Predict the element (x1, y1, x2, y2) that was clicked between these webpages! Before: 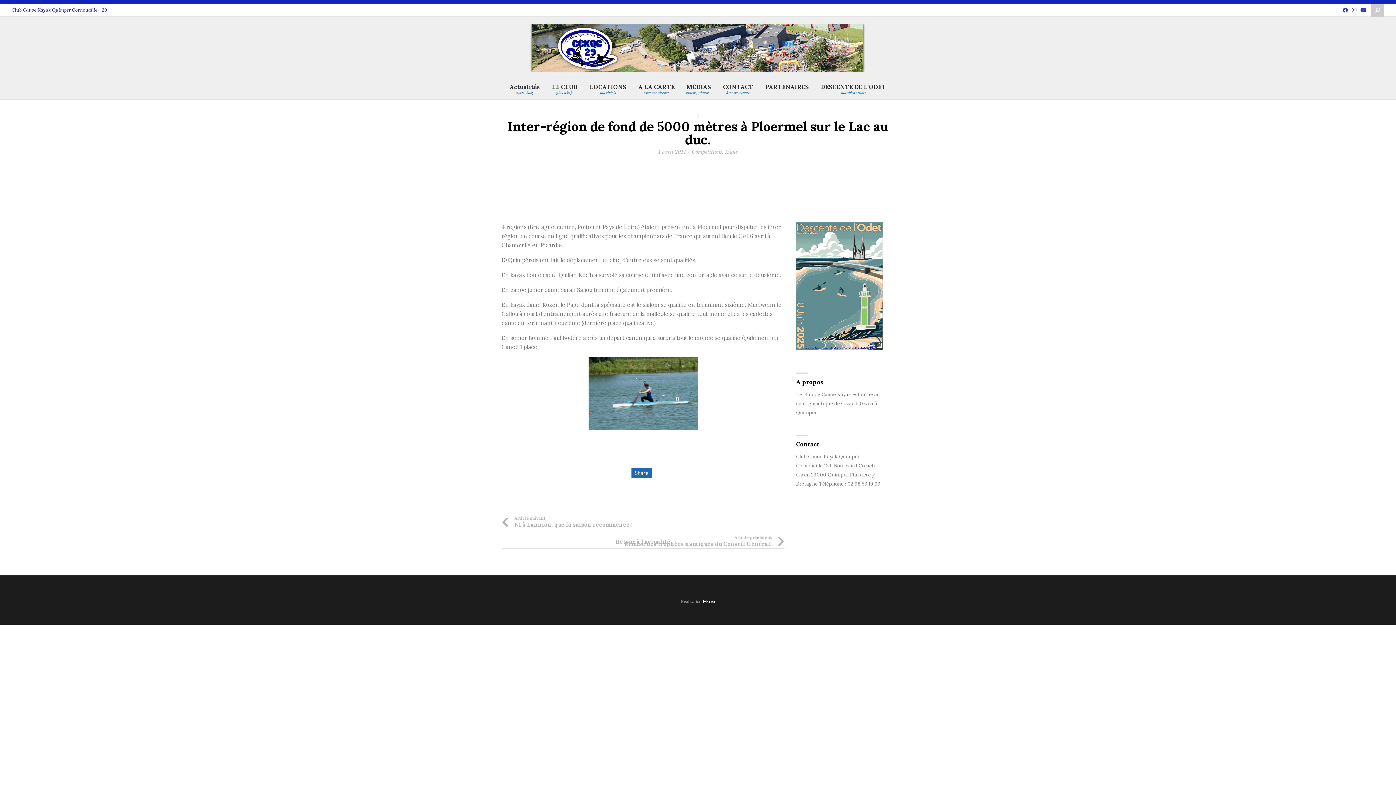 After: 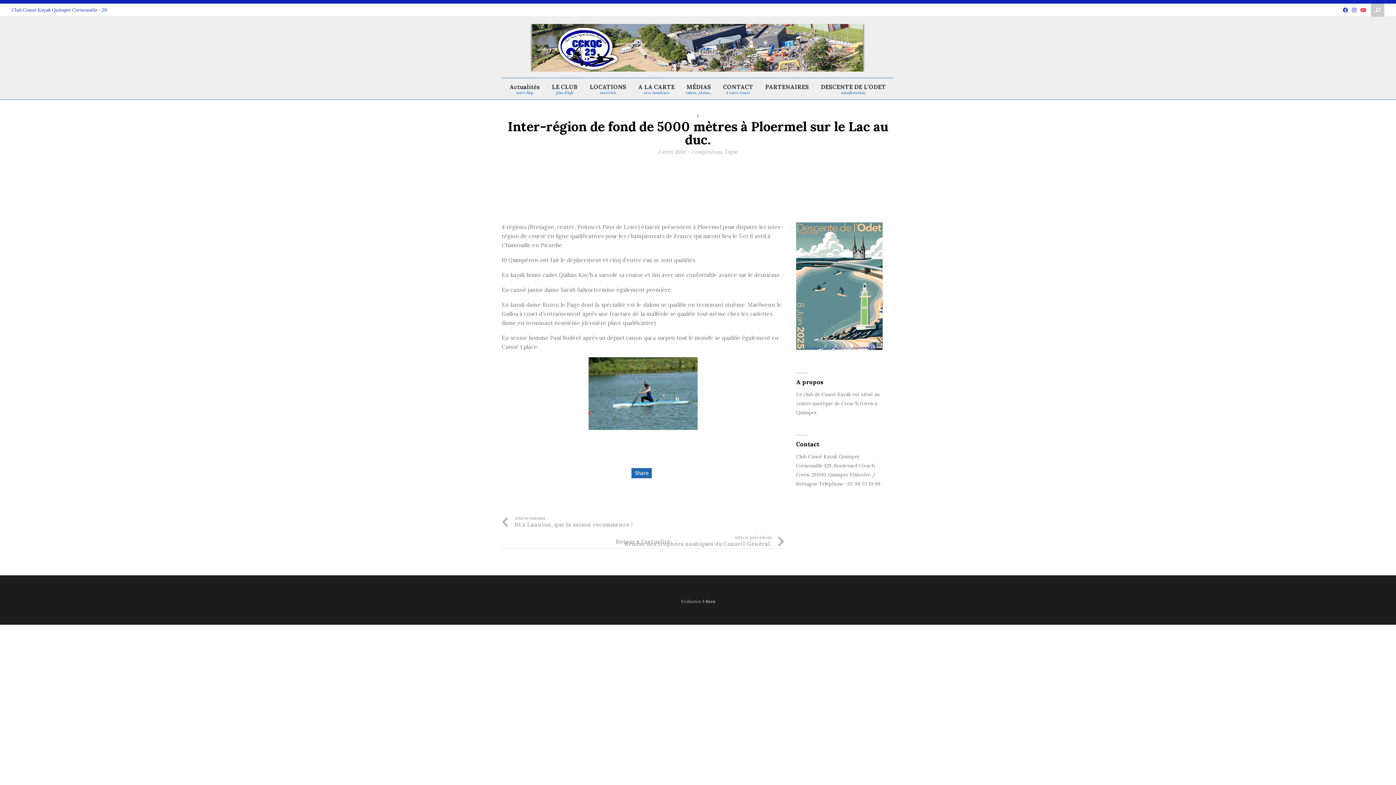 Action: bbox: (1360, 7, 1366, 13)